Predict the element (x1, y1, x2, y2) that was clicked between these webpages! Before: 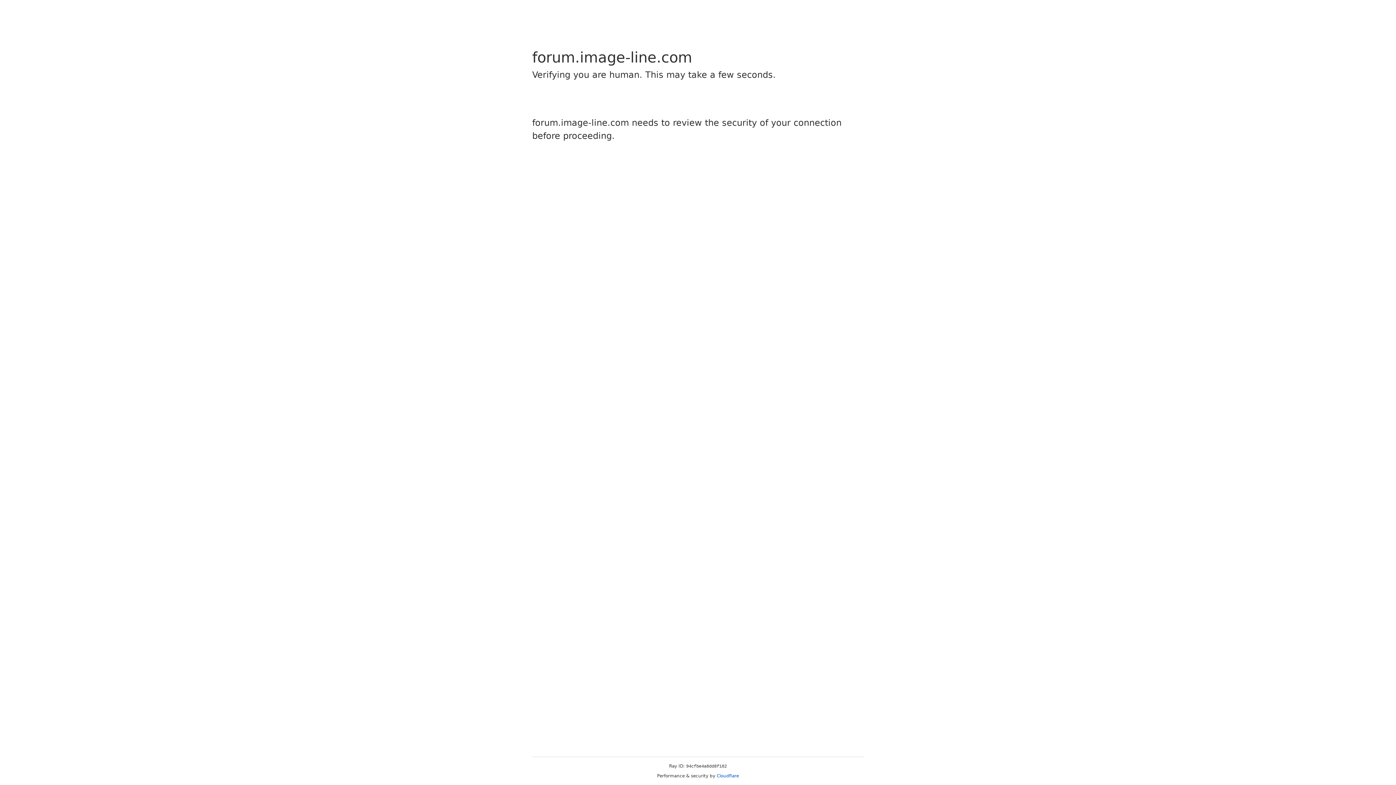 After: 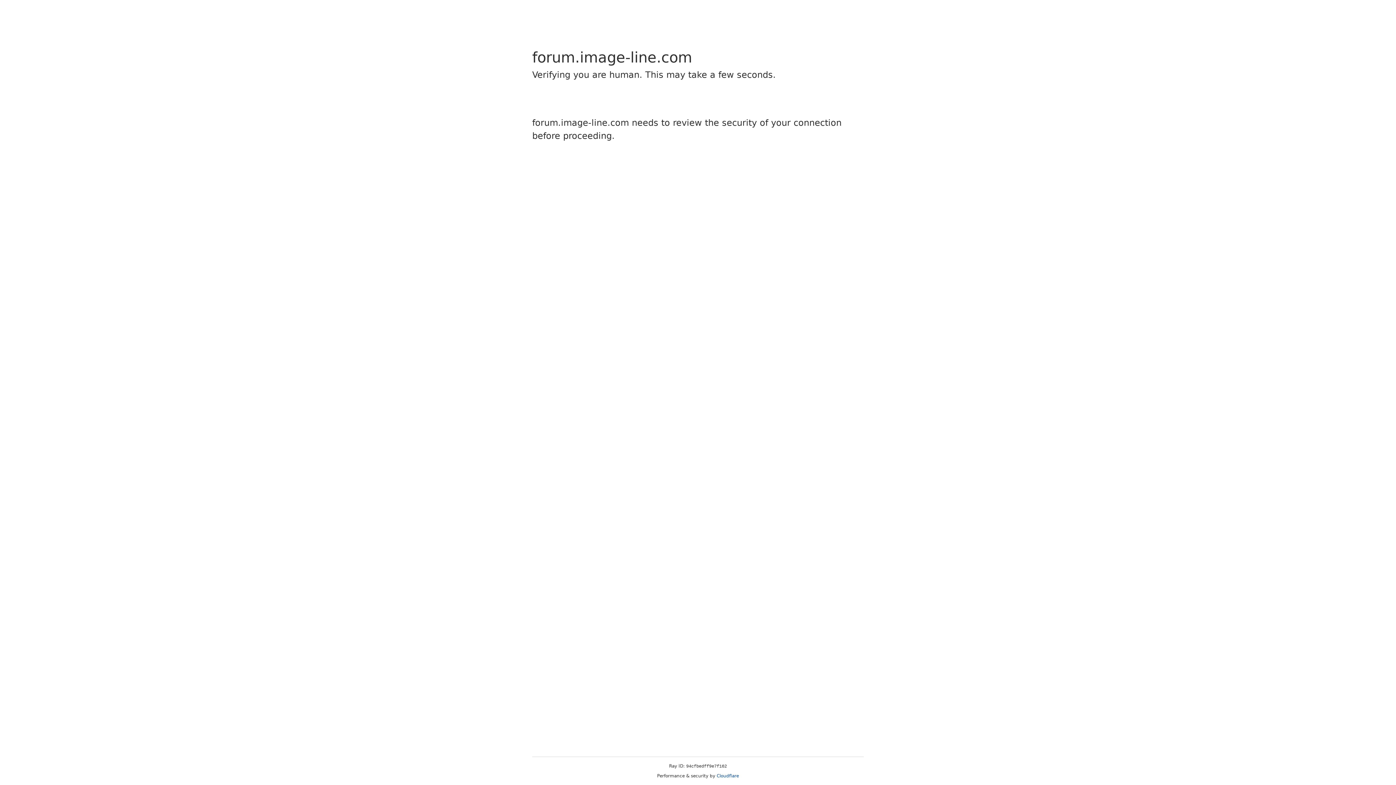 Action: label: Cloudflare bbox: (716, 773, 739, 778)